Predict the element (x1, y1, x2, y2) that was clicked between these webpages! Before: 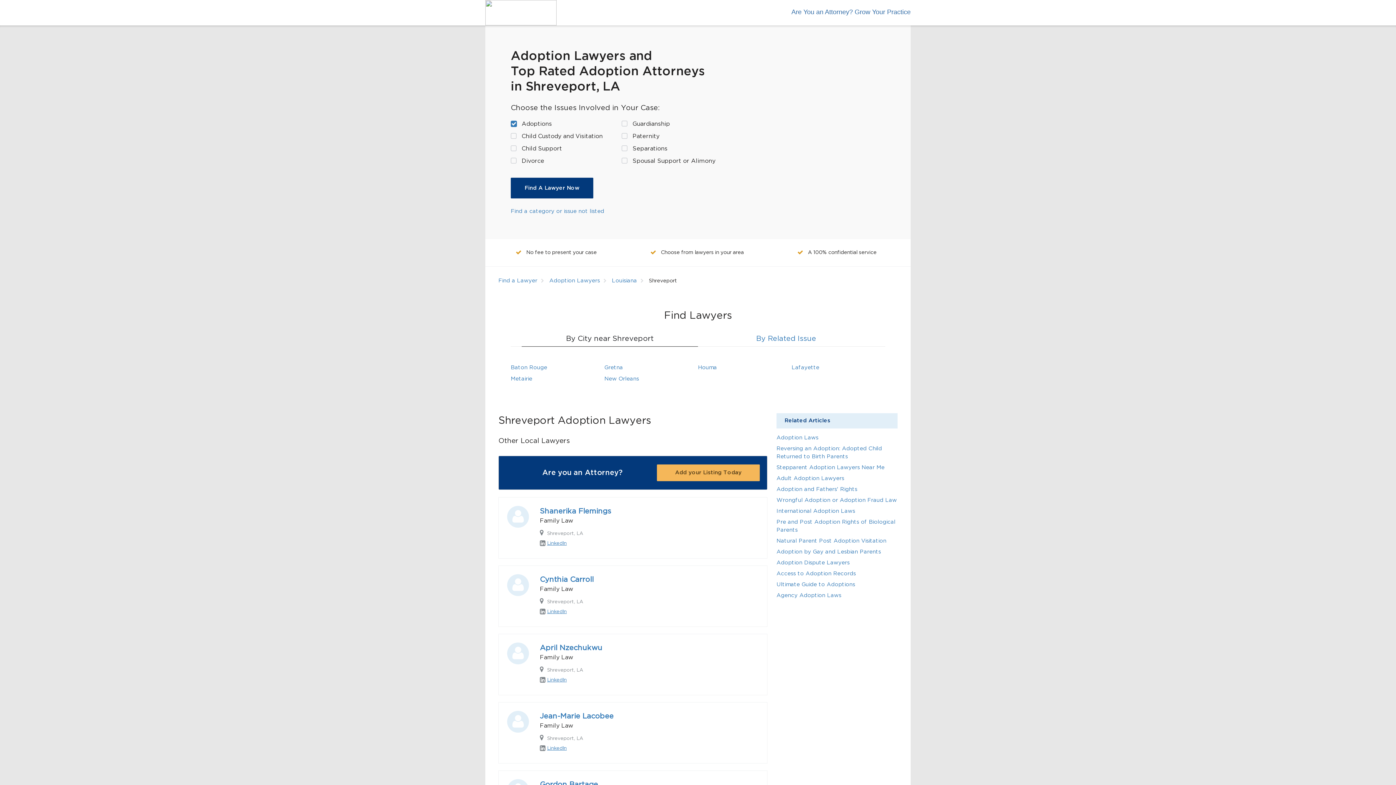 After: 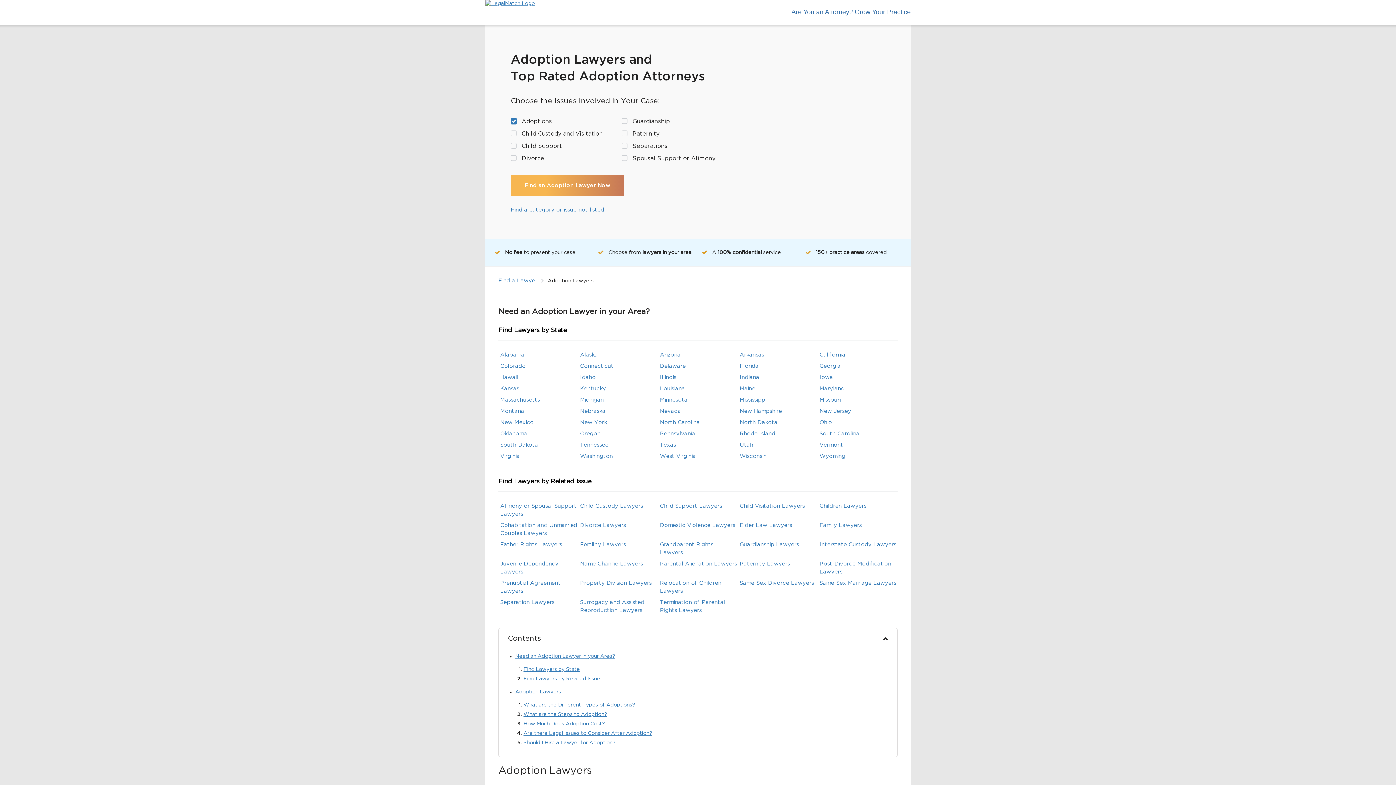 Action: bbox: (549, 278, 600, 283) label: Adoption Lawyers